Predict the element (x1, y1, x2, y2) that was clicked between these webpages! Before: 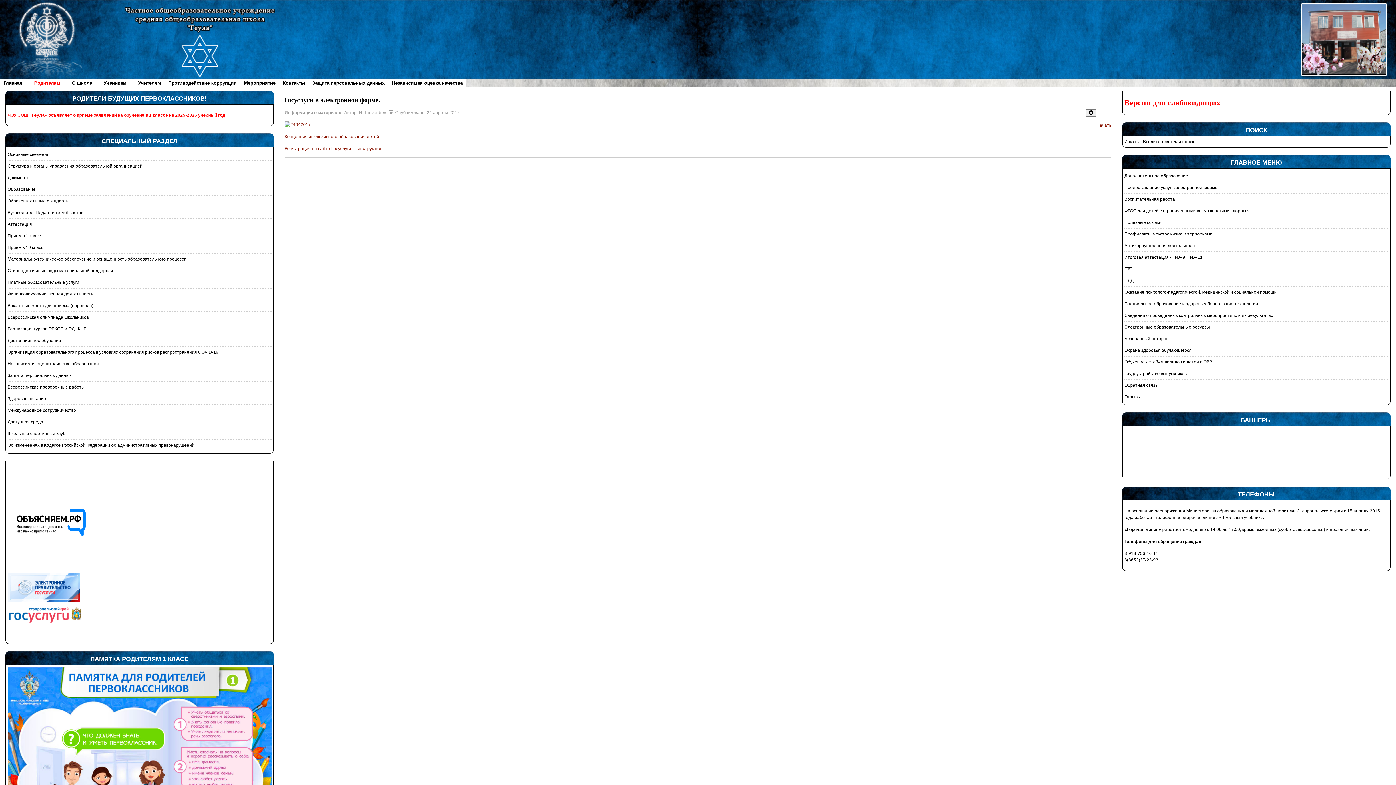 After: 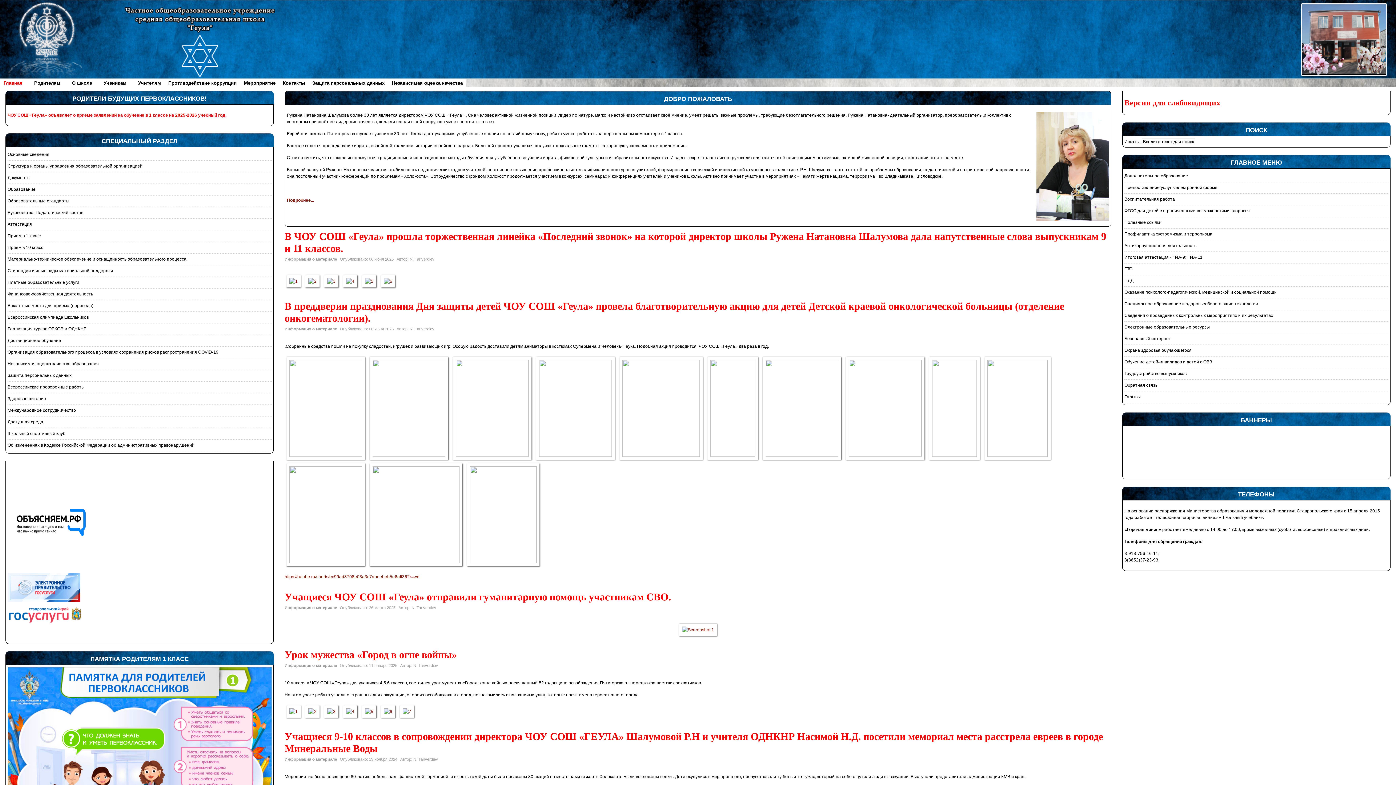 Action: bbox: (0, 78, 26, 87) label: Главная